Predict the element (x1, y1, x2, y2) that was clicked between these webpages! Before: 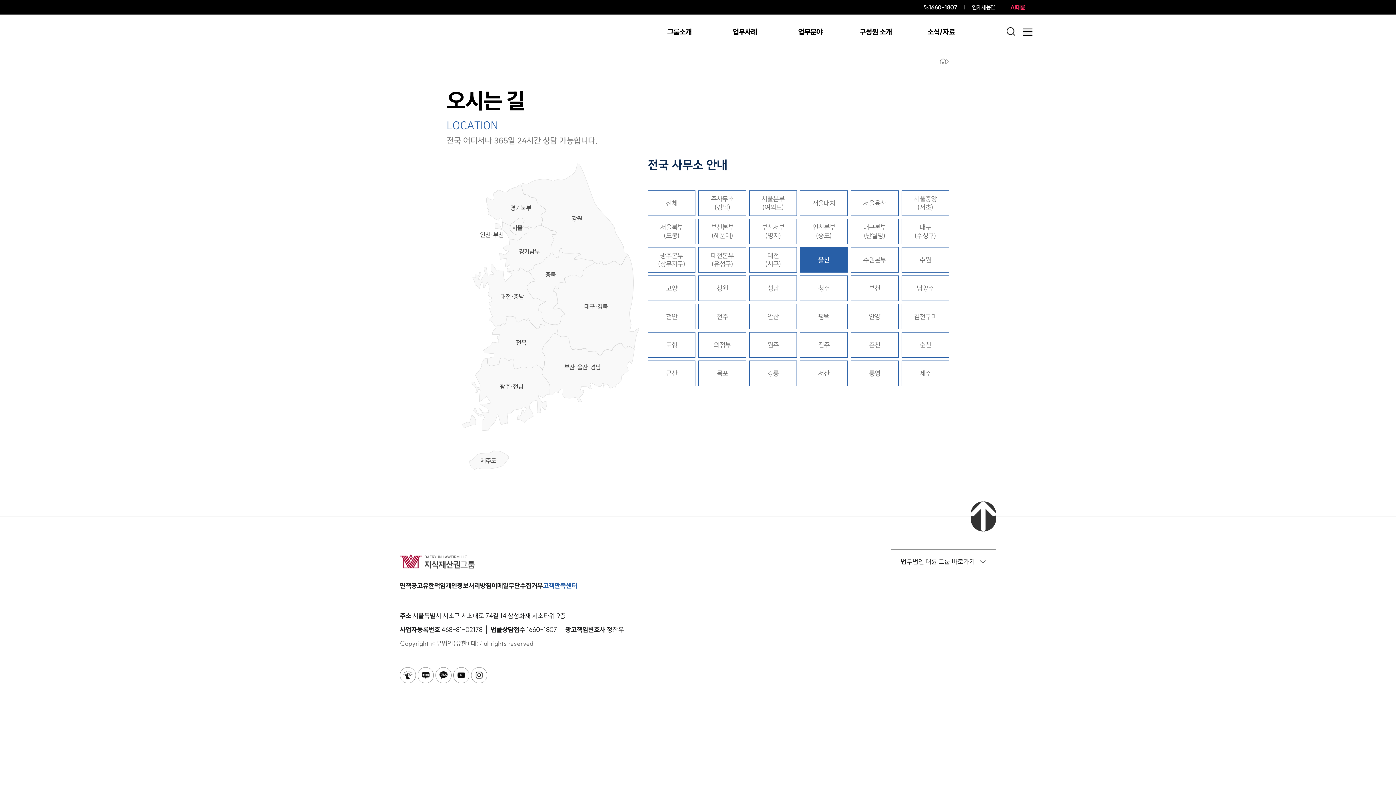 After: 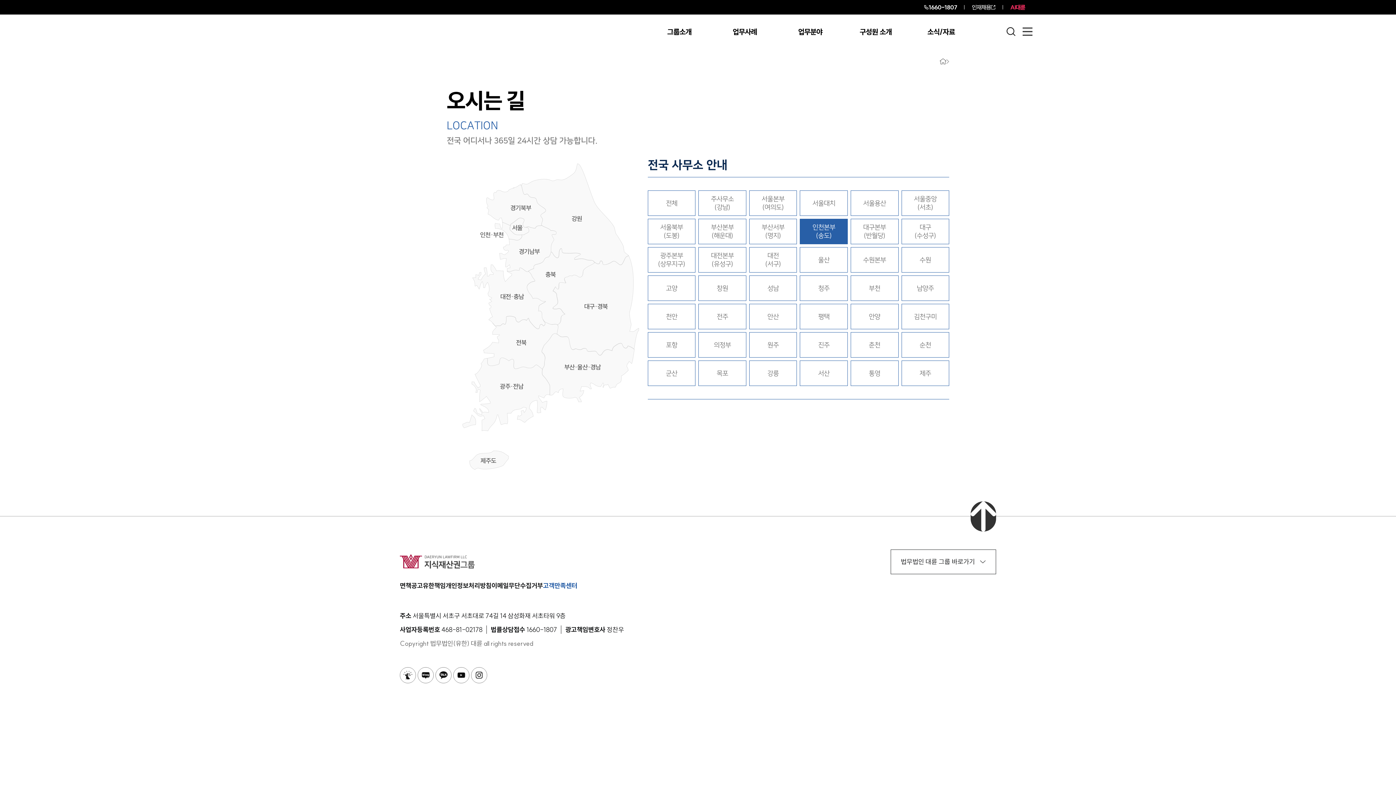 Action: bbox: (800, 219, 848, 244) label: 인천본부
(송도)